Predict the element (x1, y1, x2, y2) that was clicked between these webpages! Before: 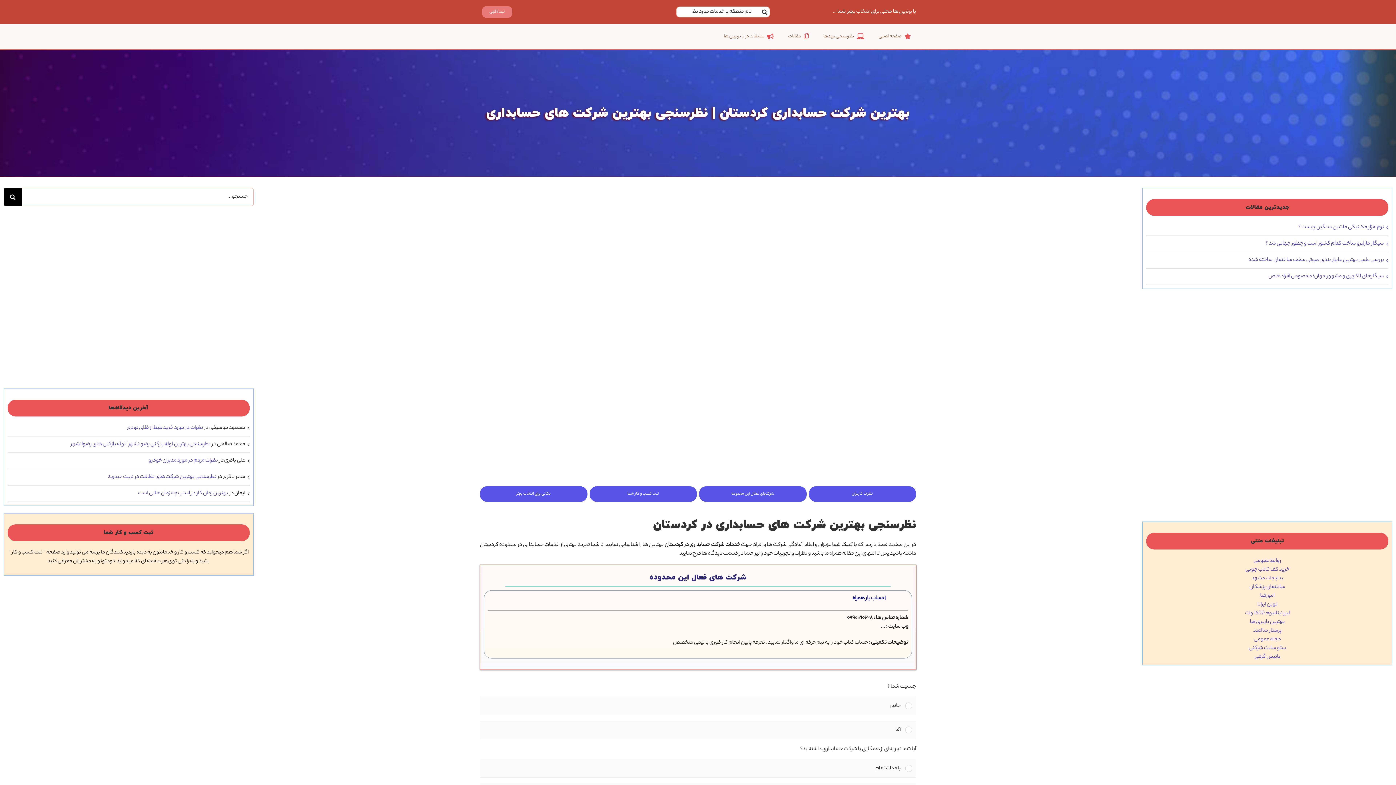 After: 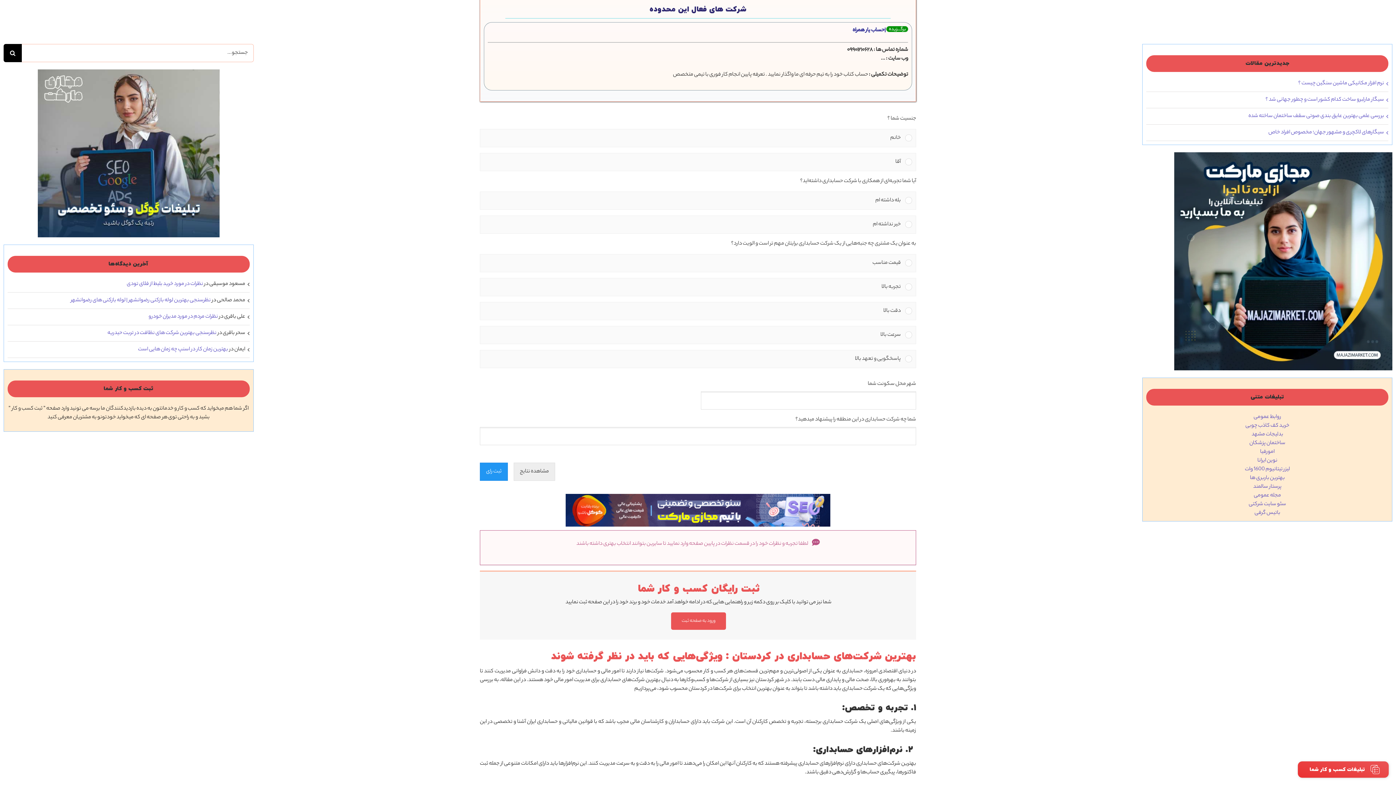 Action: bbox: (699, 486, 806, 502) label: شرکتهای فعال این محدوده